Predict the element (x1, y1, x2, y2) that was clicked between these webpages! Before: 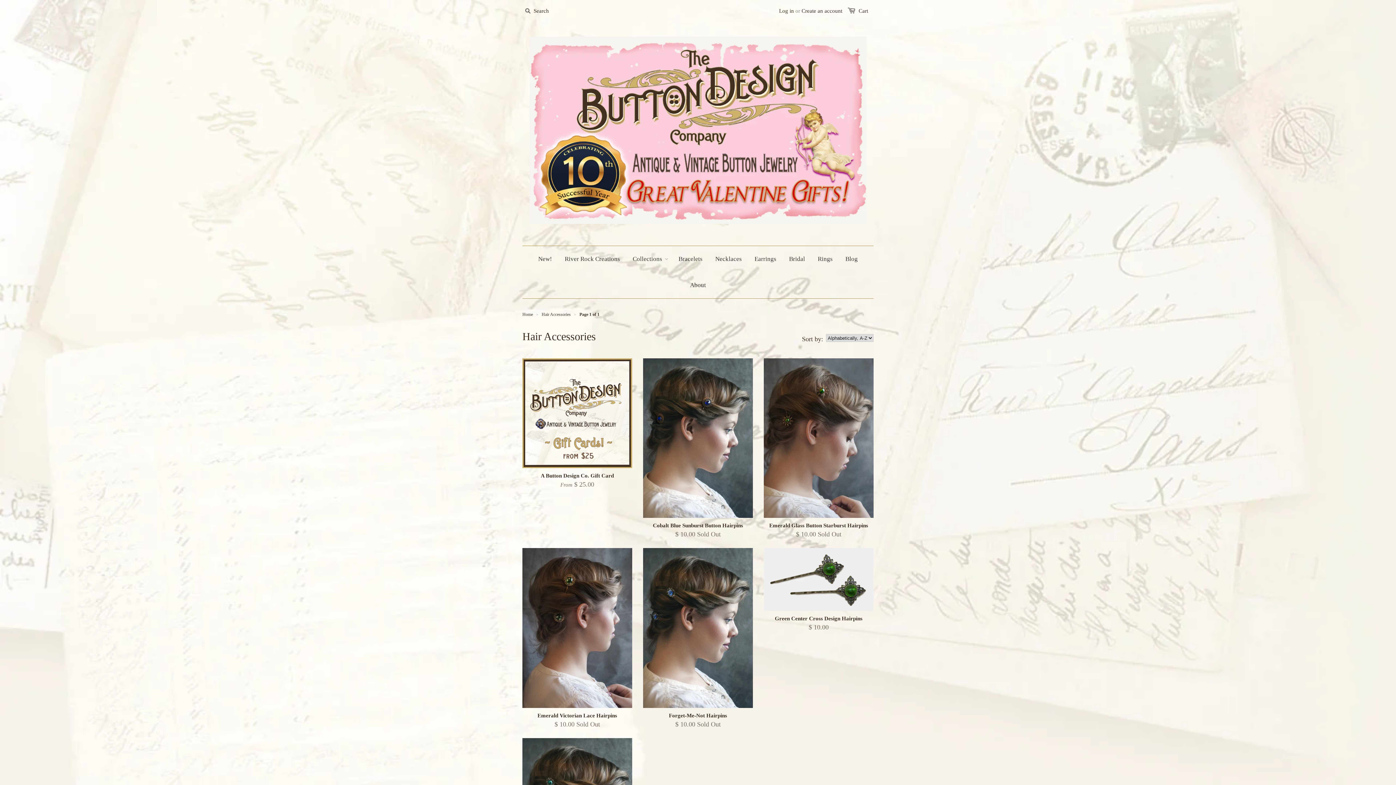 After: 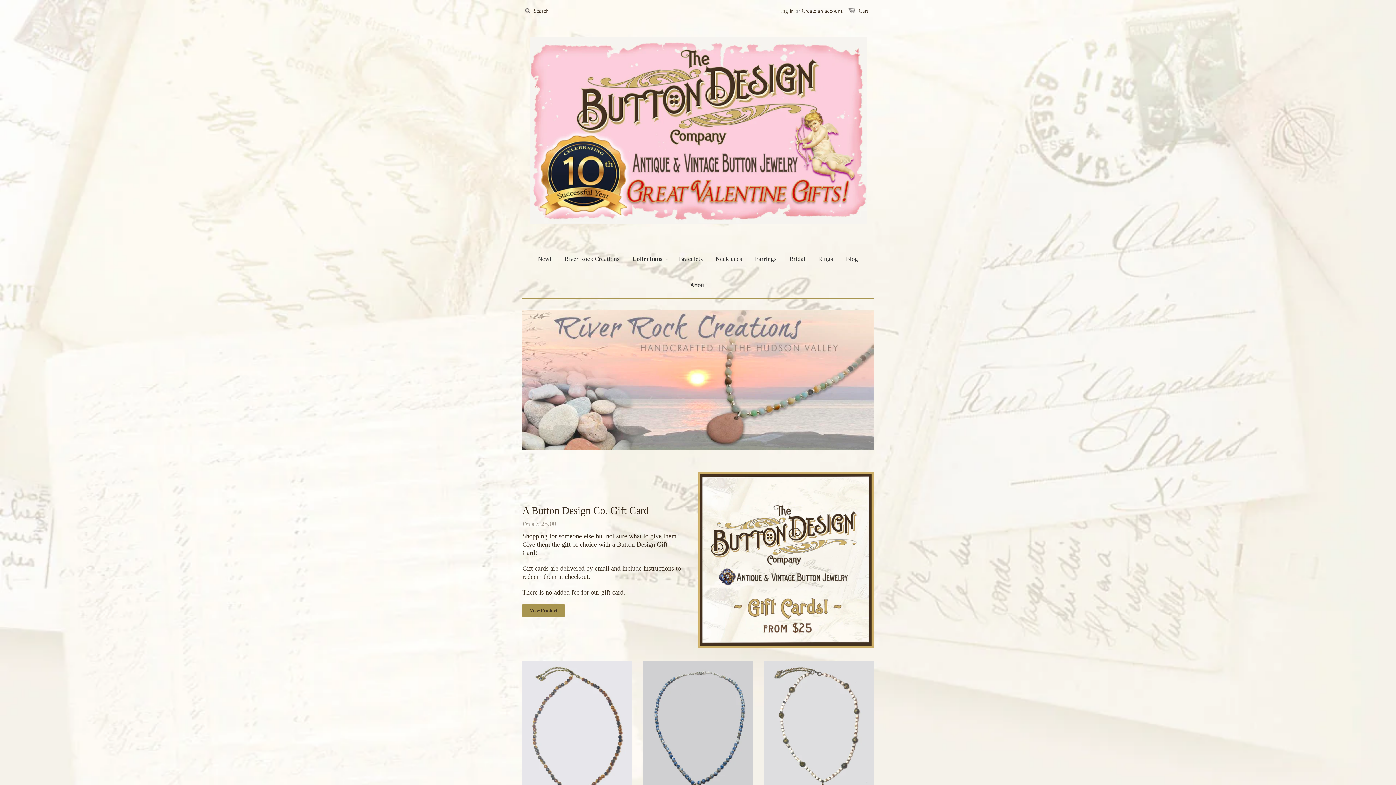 Action: bbox: (522, 312, 533, 317) label: Home